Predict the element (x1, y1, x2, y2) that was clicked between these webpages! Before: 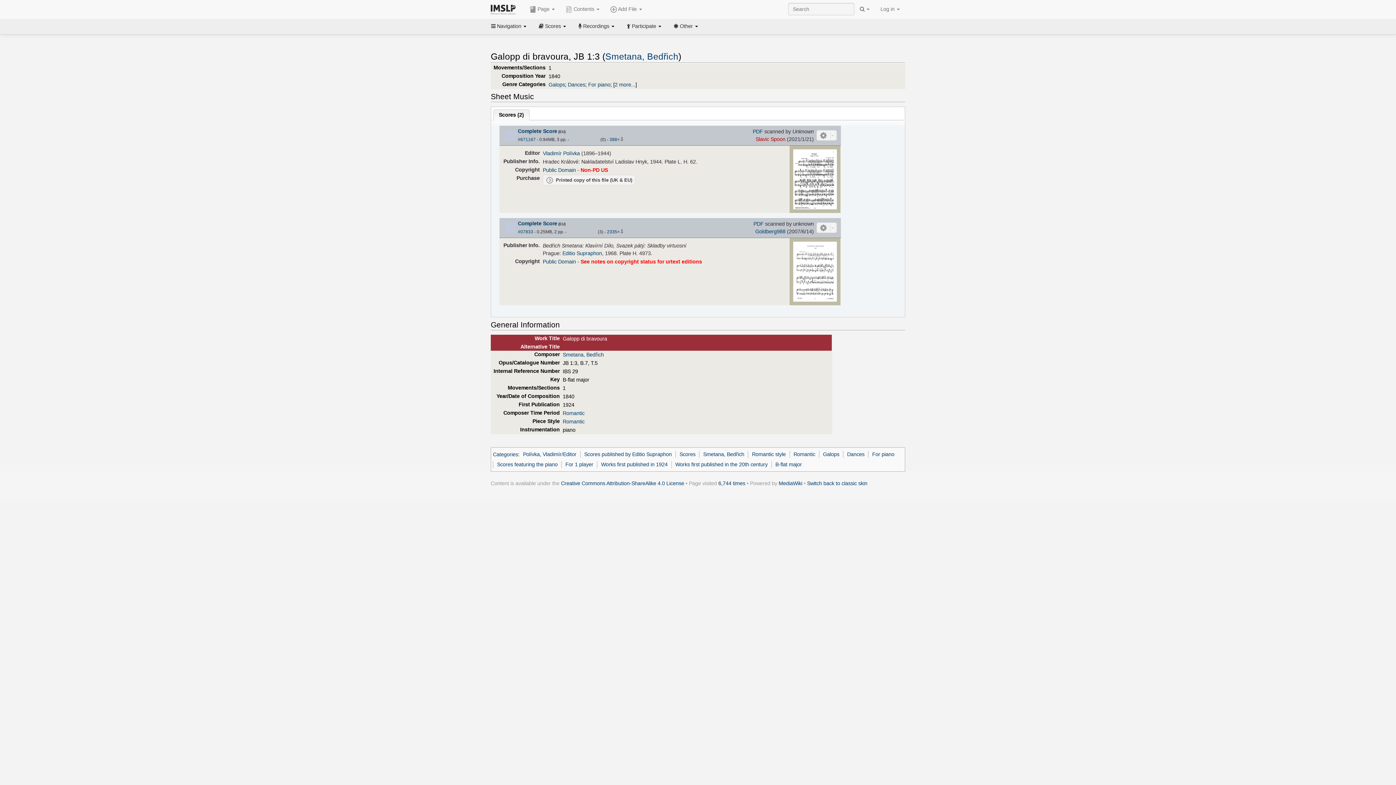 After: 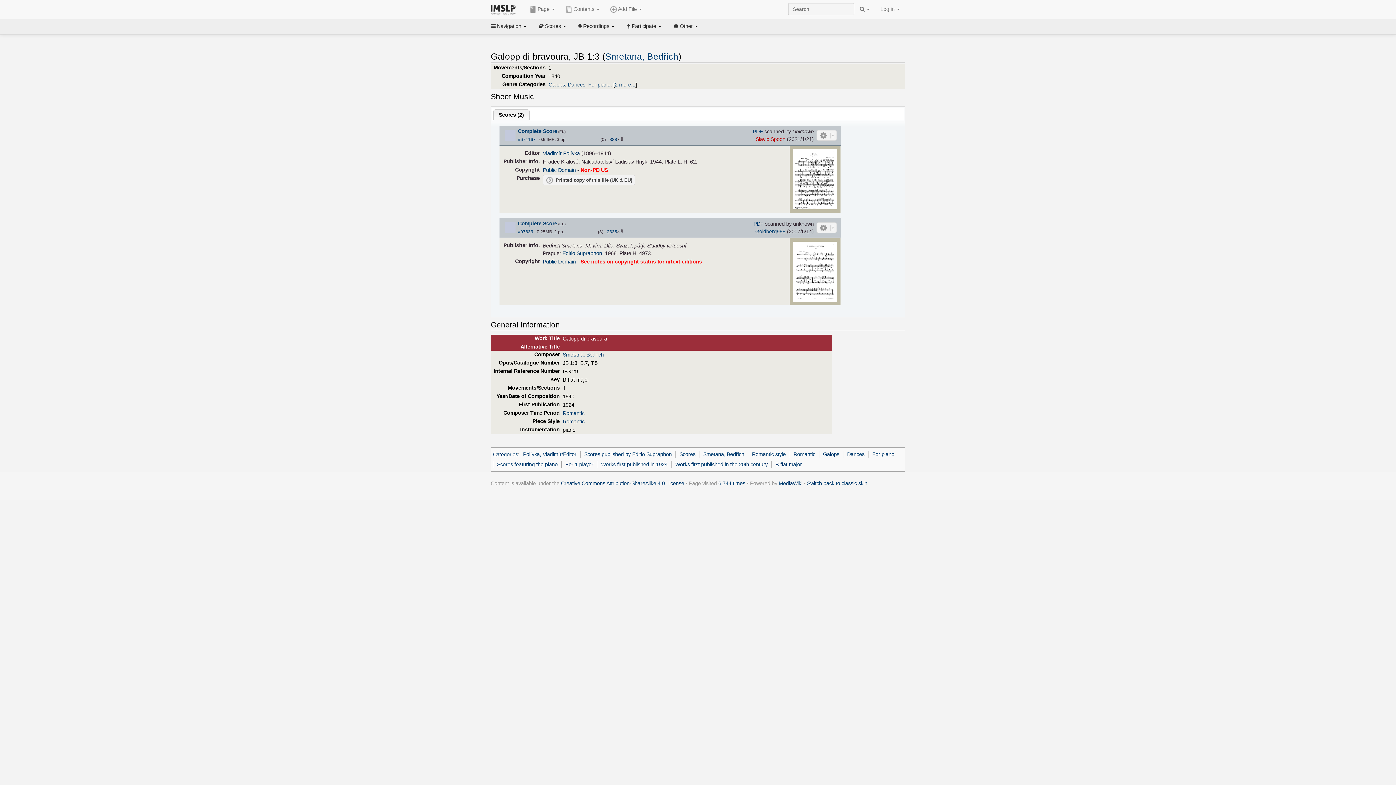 Action: bbox: (493, 109, 529, 120) label: Scores (2)